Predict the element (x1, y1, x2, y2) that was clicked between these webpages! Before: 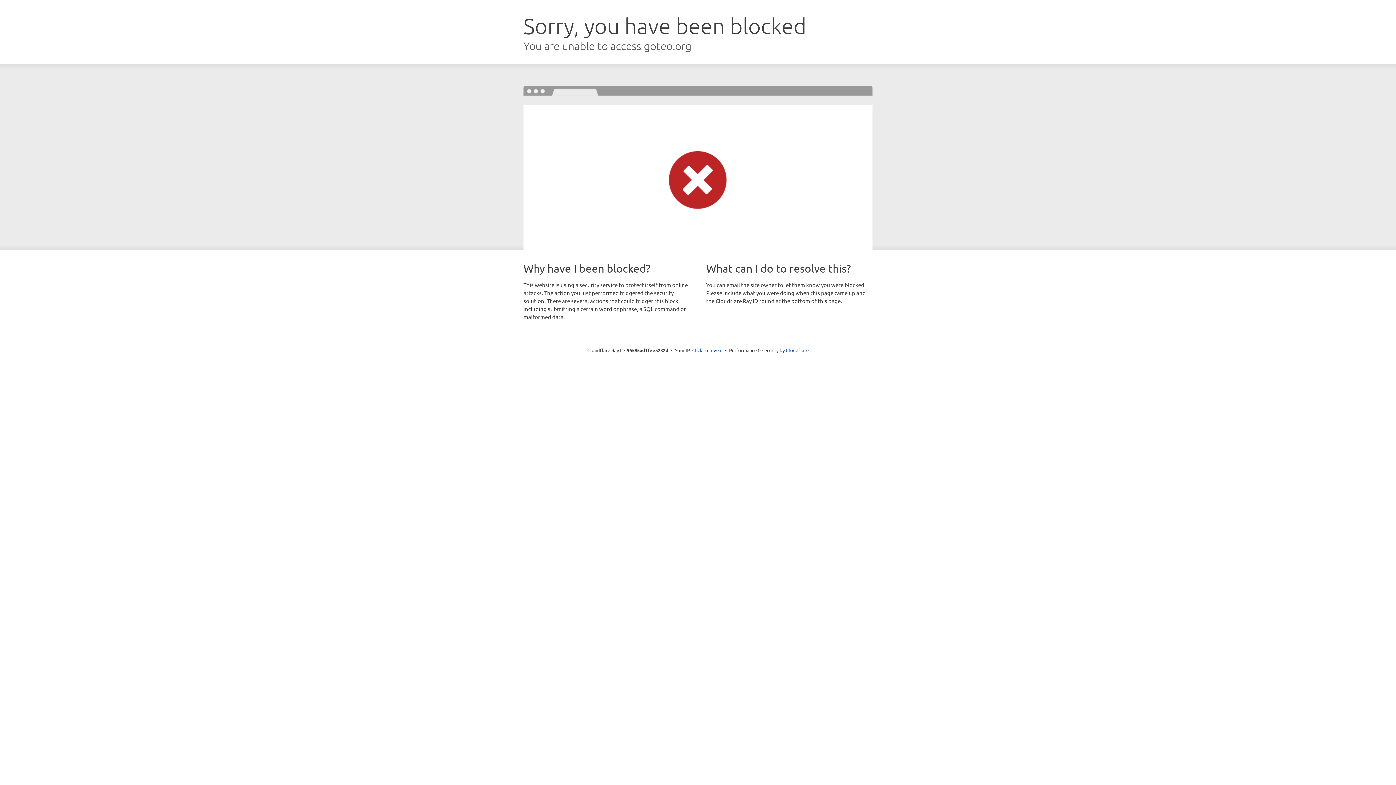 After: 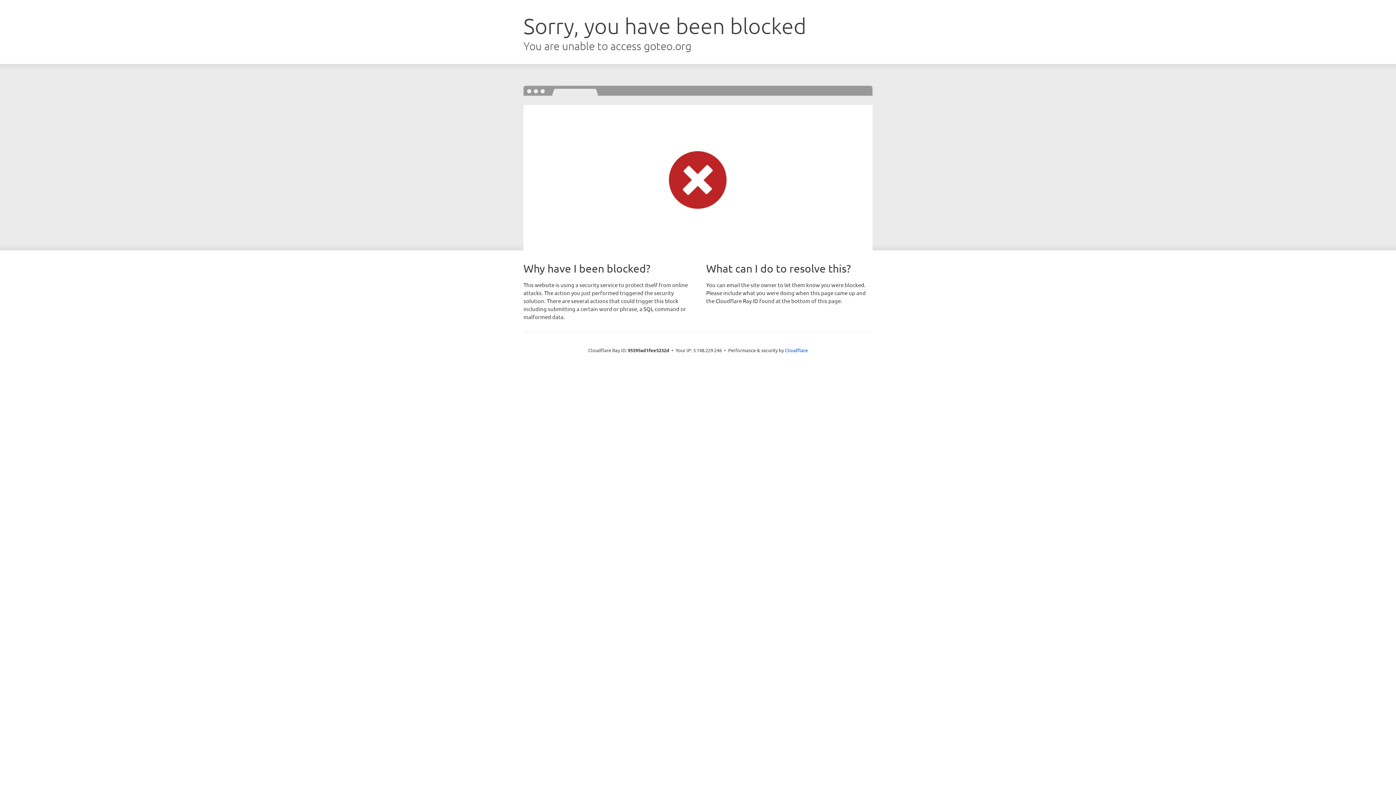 Action: label: Click to reveal bbox: (692, 346, 722, 353)